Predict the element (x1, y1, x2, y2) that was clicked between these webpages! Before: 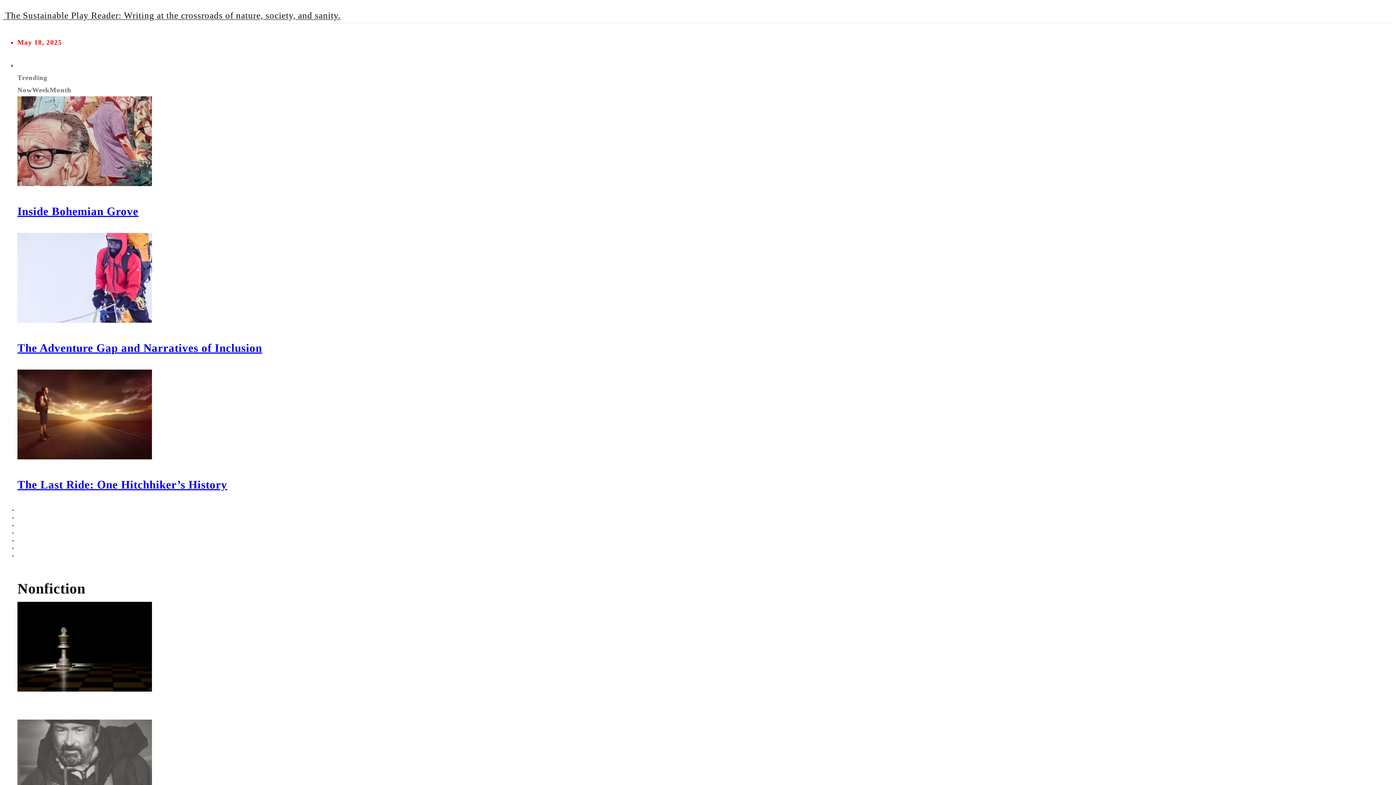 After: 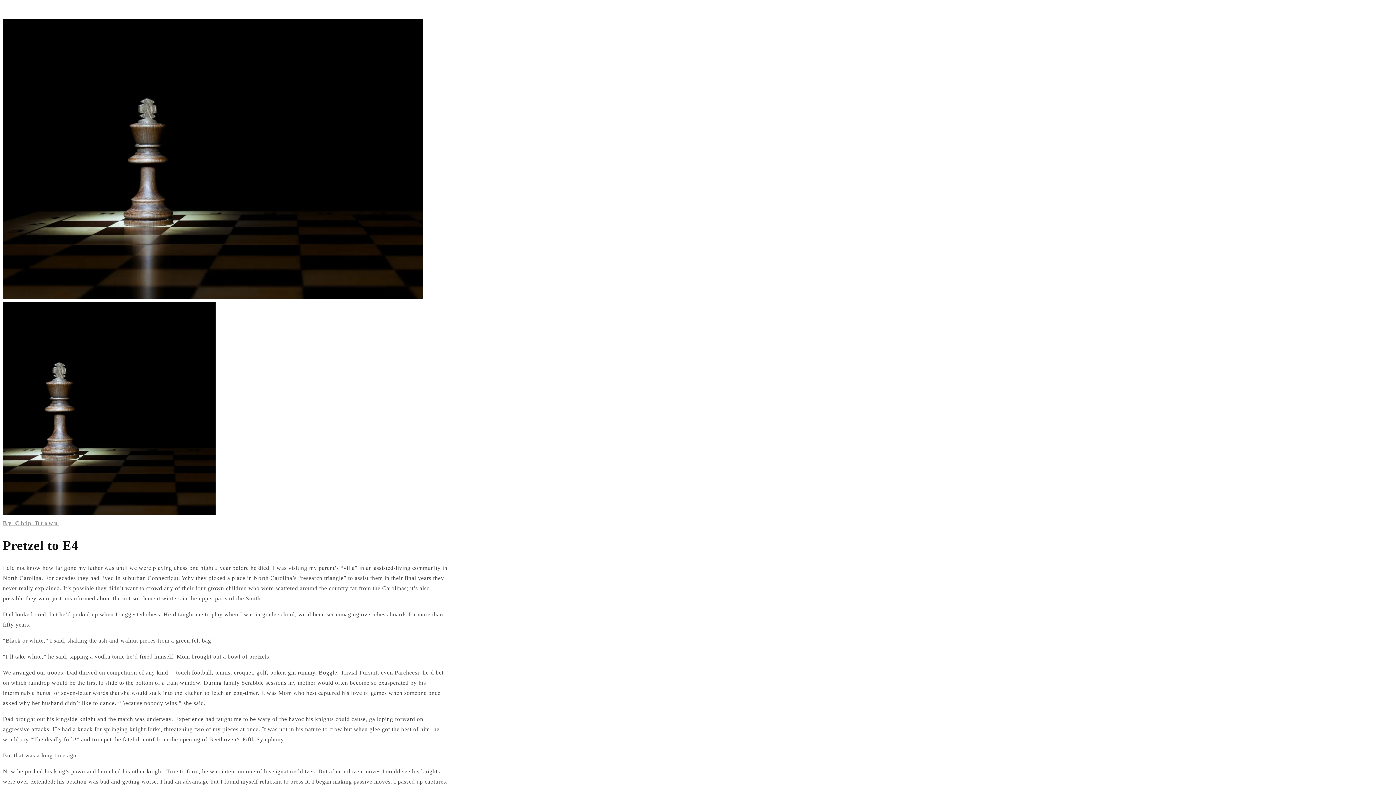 Action: bbox: (17, 687, 152, 693)